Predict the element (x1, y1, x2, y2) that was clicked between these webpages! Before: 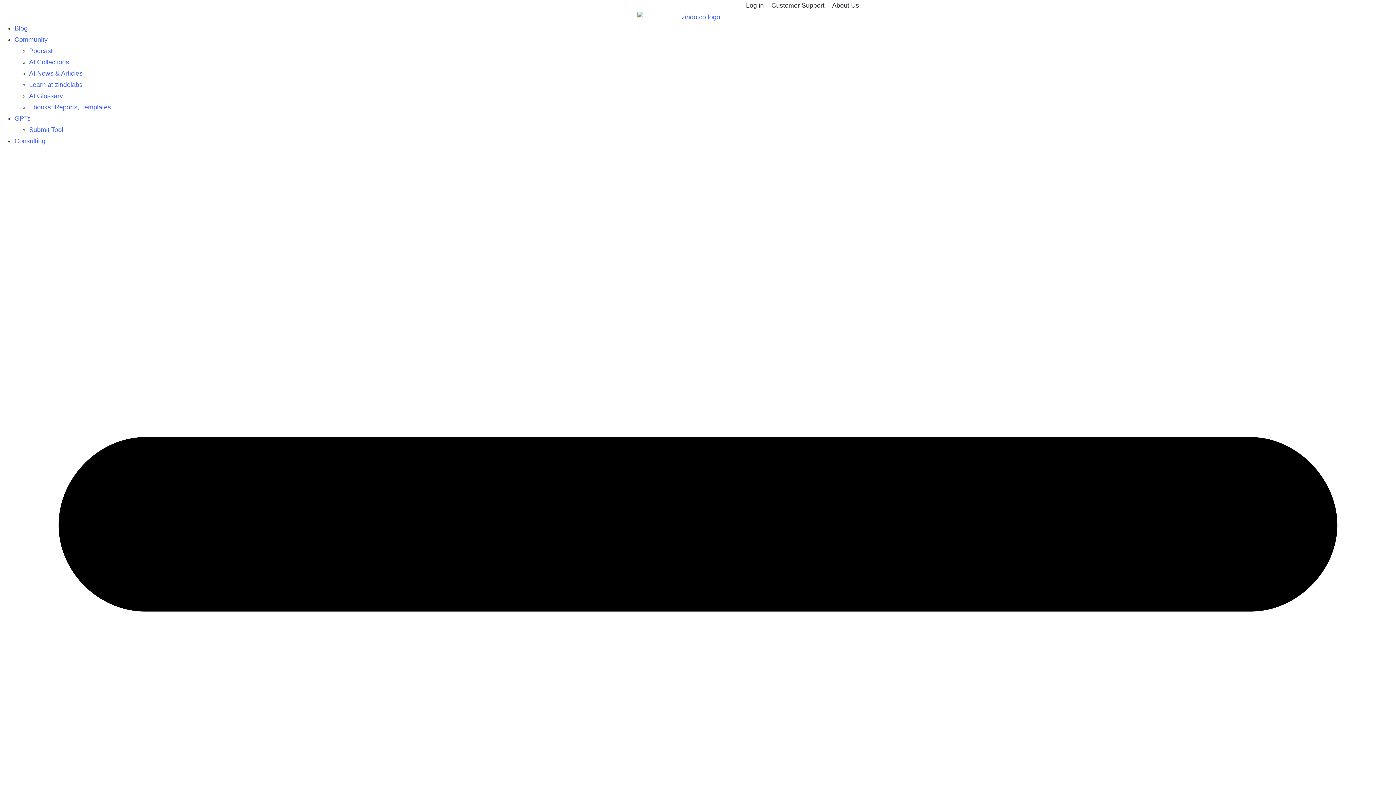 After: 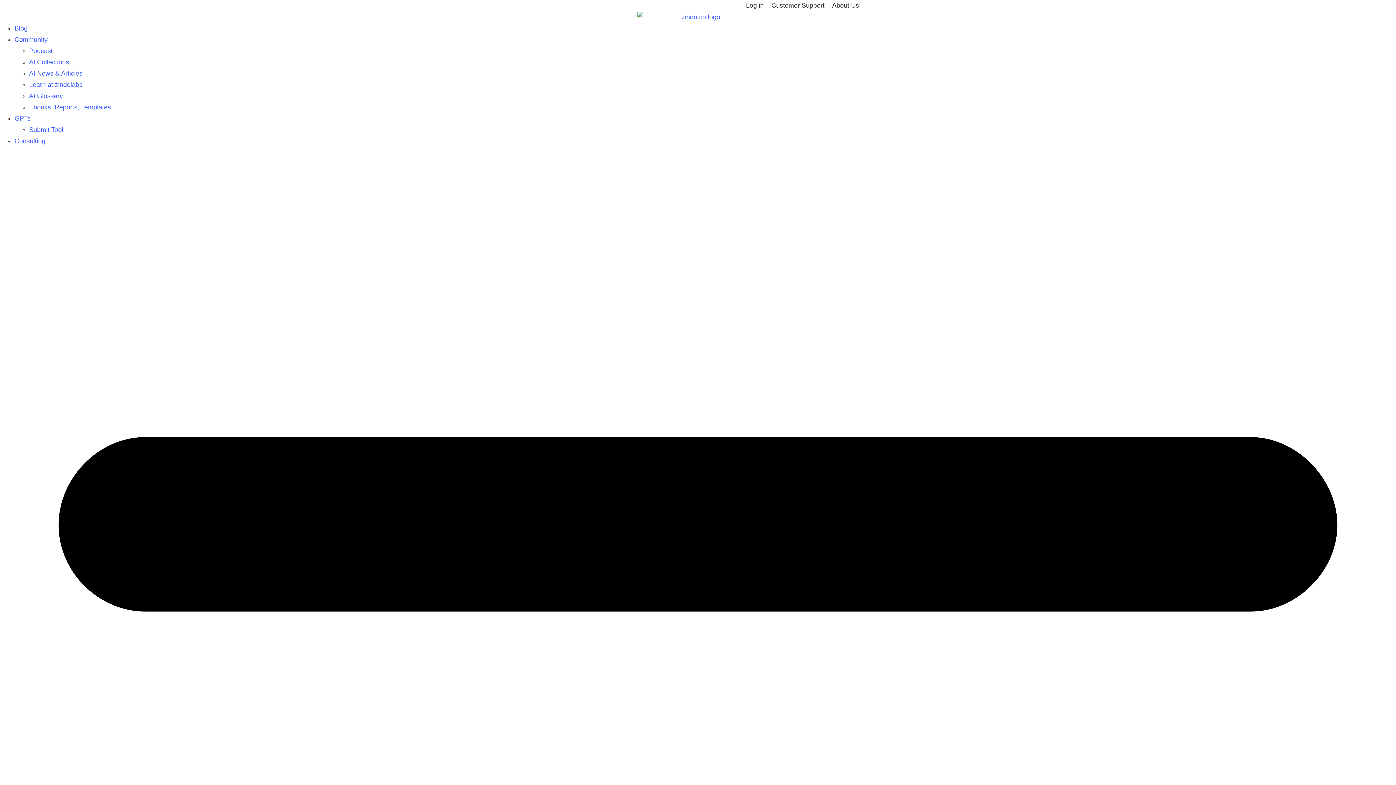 Action: label: Community bbox: (14, 35, 47, 43)